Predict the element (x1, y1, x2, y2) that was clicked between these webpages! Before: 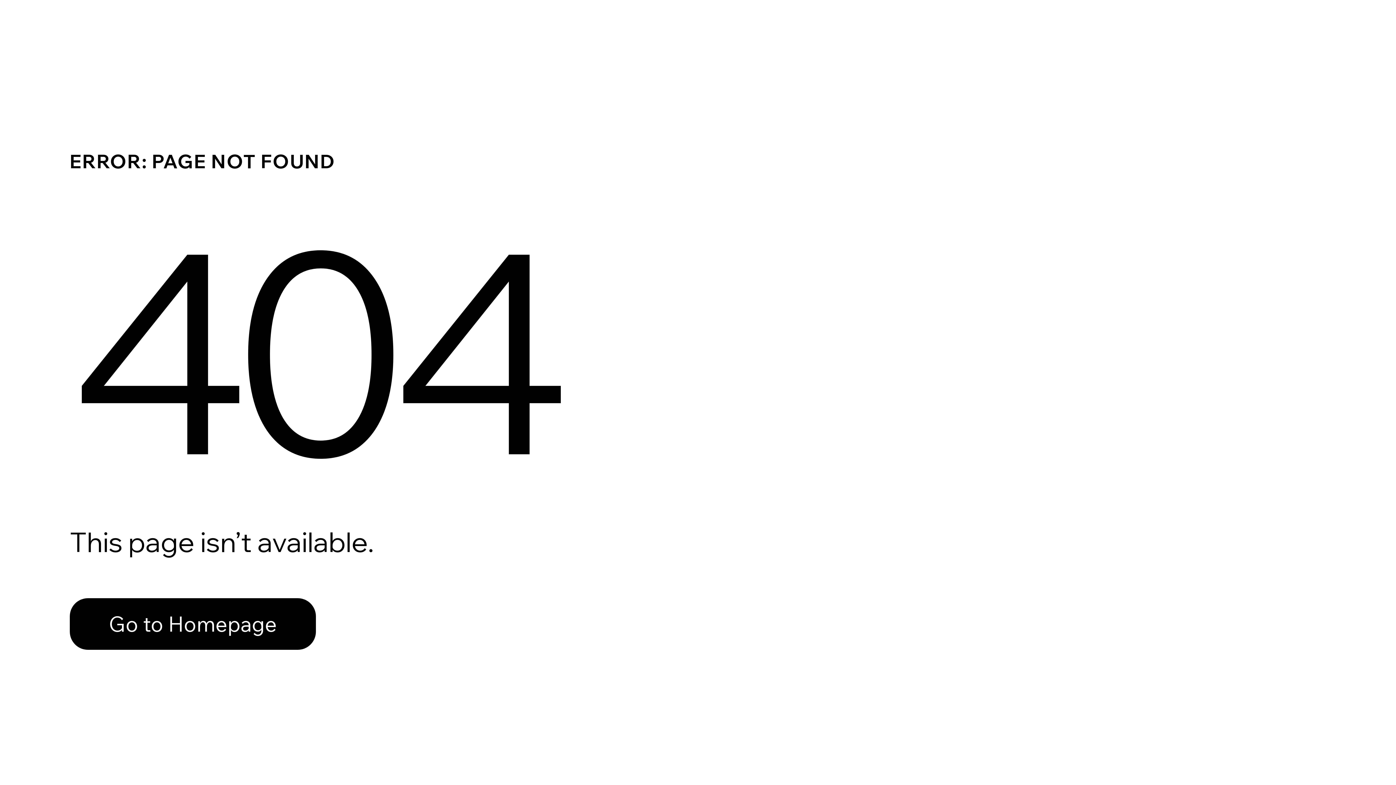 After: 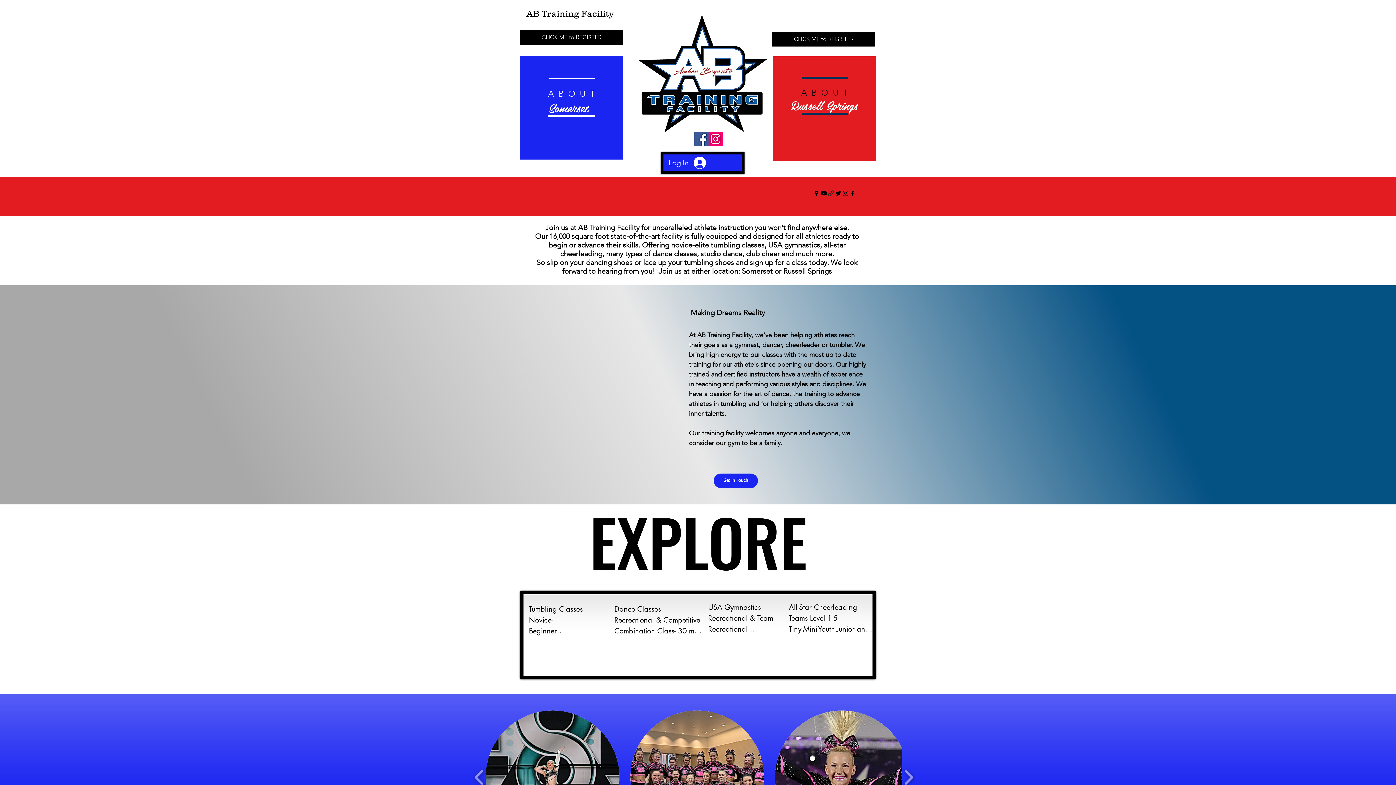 Action: label: Go to Homepage bbox: (69, 598, 316, 650)